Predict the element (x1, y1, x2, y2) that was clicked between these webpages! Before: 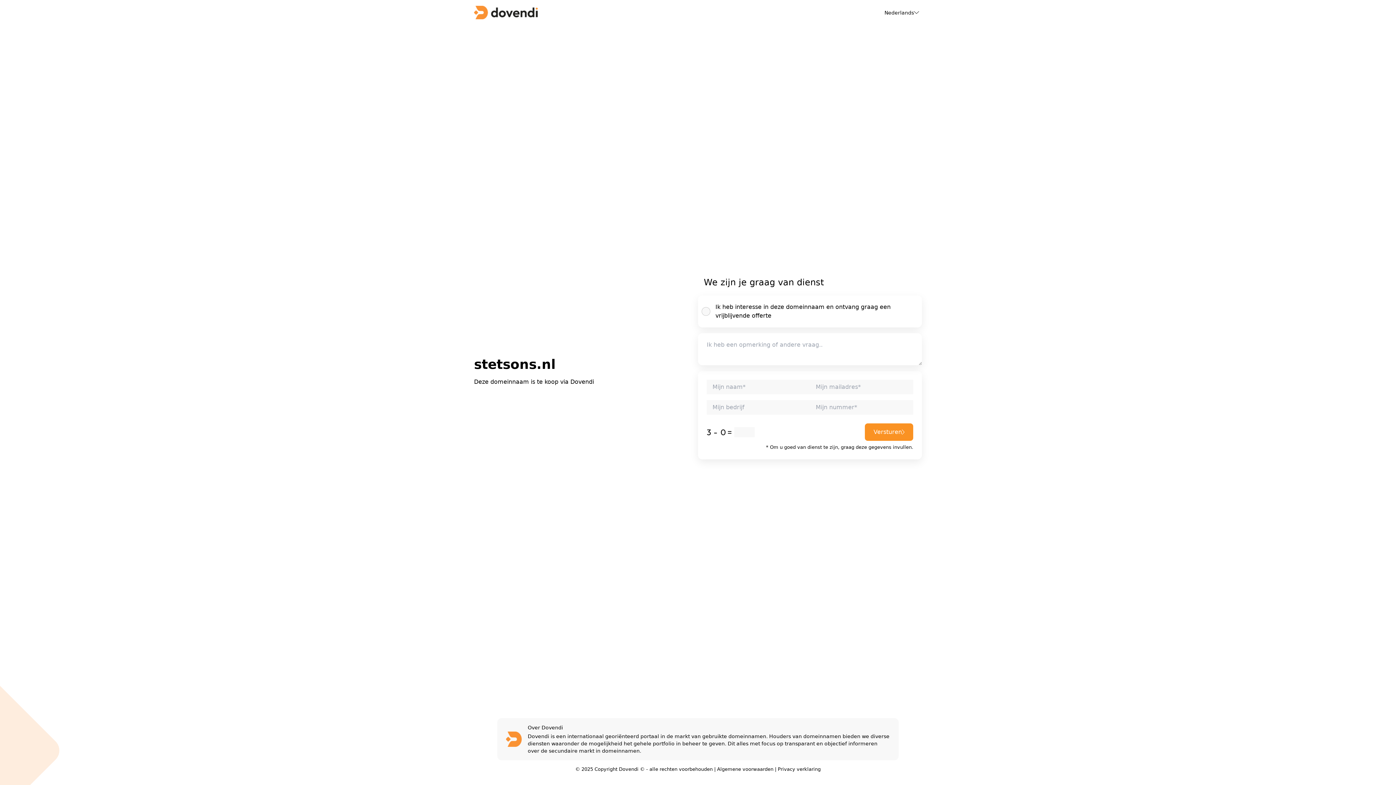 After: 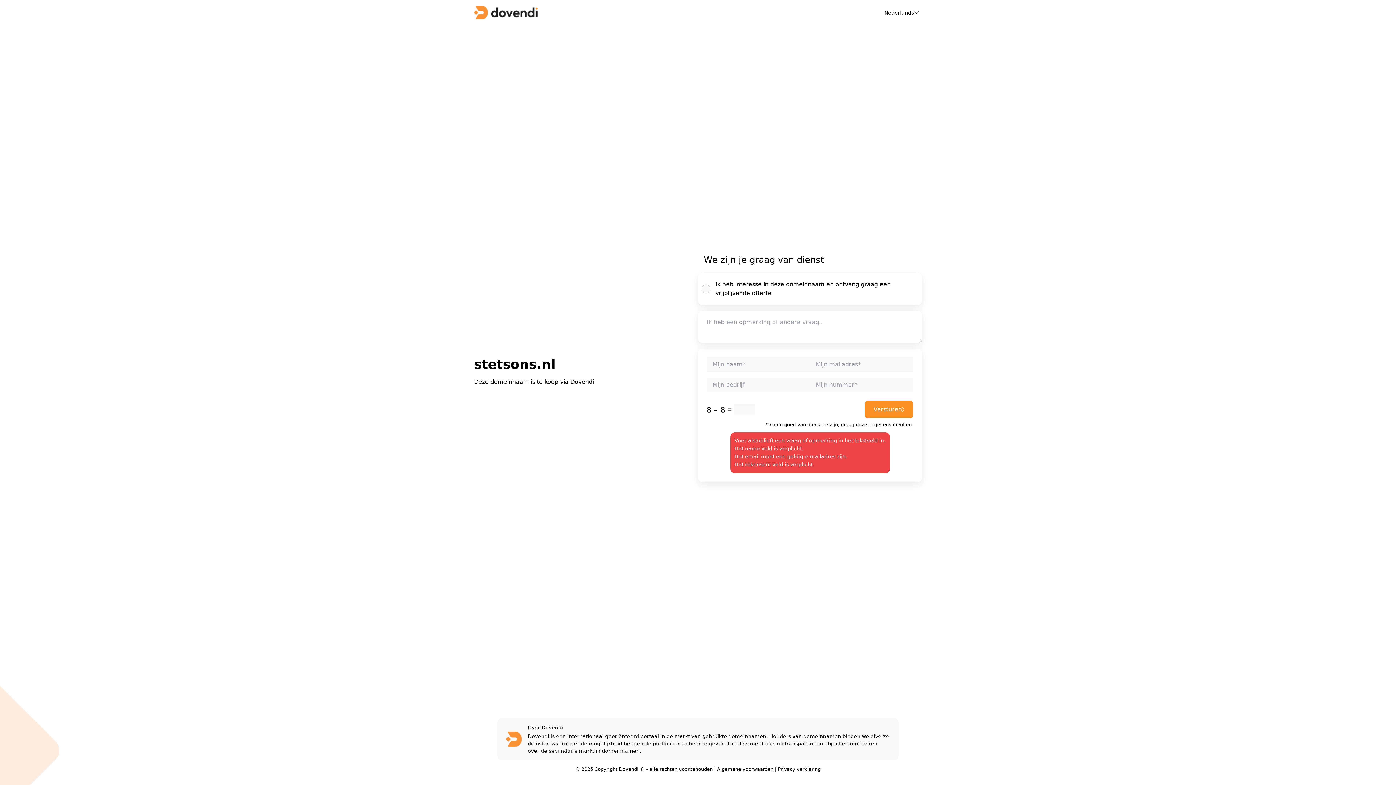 Action: bbox: (865, 423, 913, 441) label: Versturen